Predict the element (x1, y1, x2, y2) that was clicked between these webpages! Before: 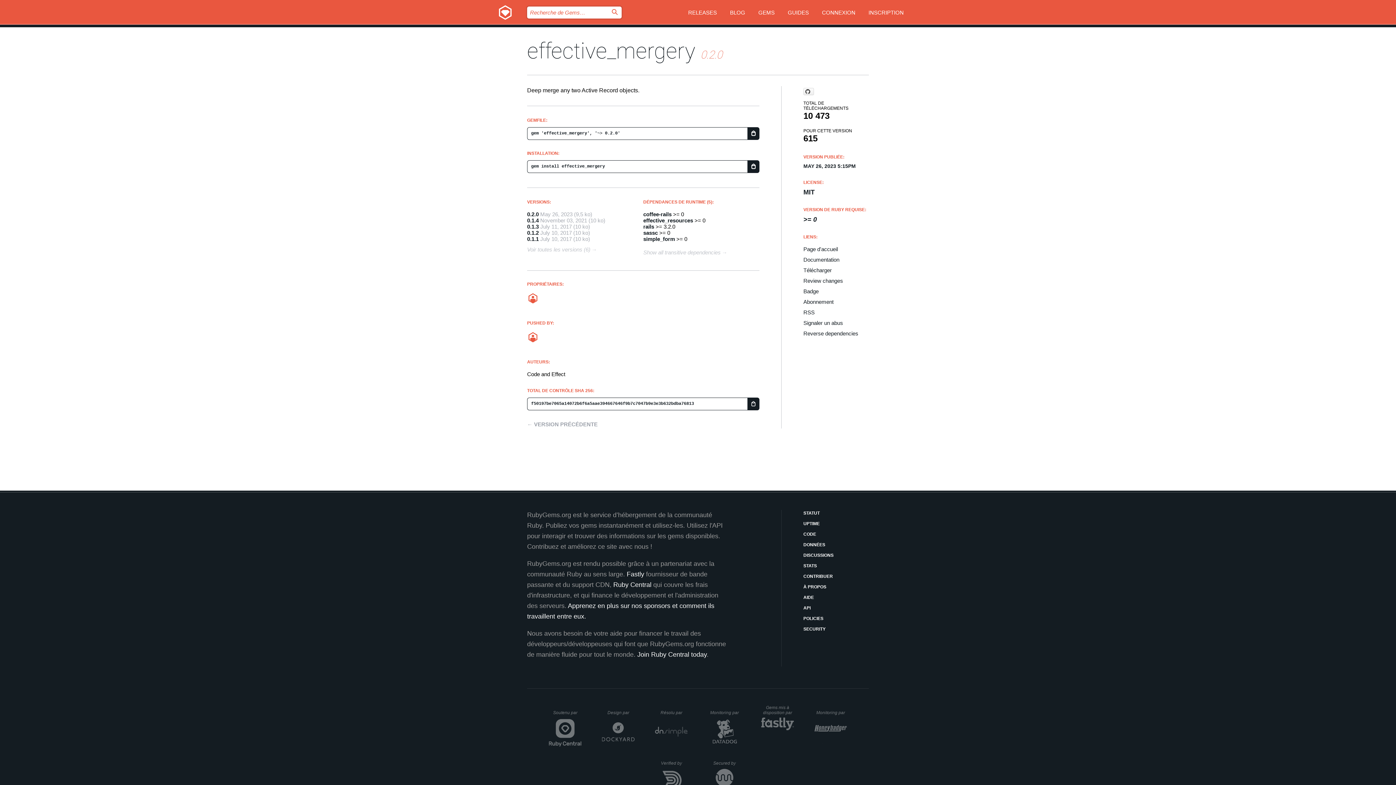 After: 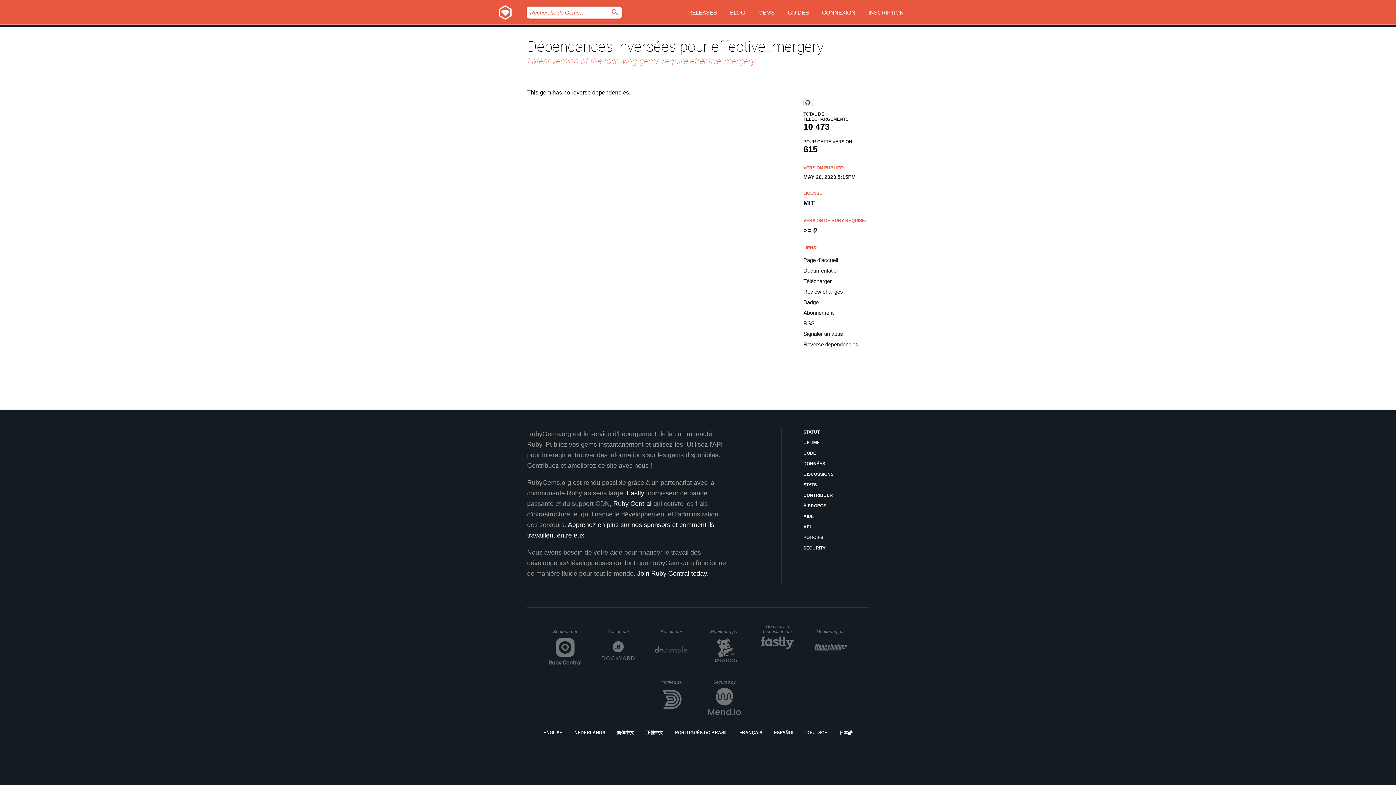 Action: label: Reverse dependencies bbox: (803, 330, 869, 336)